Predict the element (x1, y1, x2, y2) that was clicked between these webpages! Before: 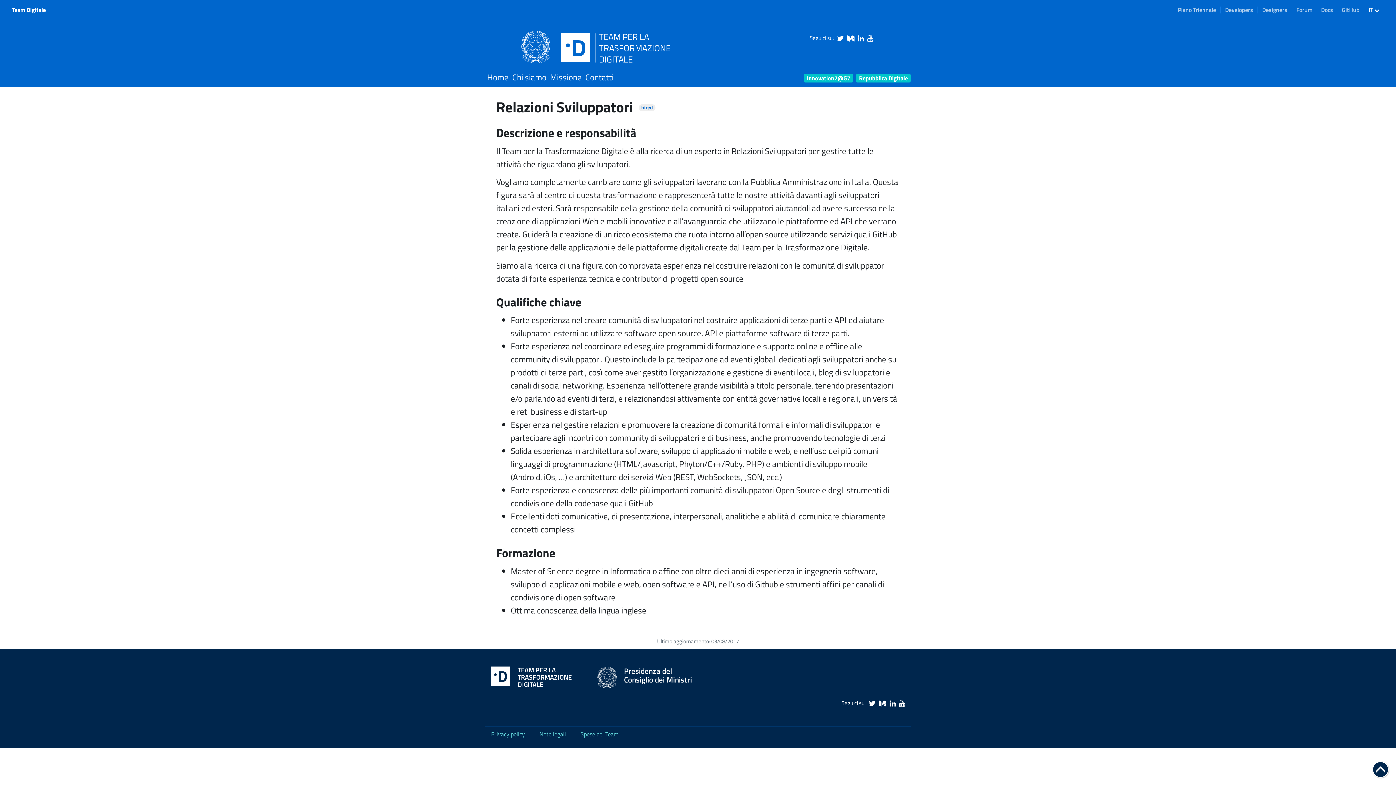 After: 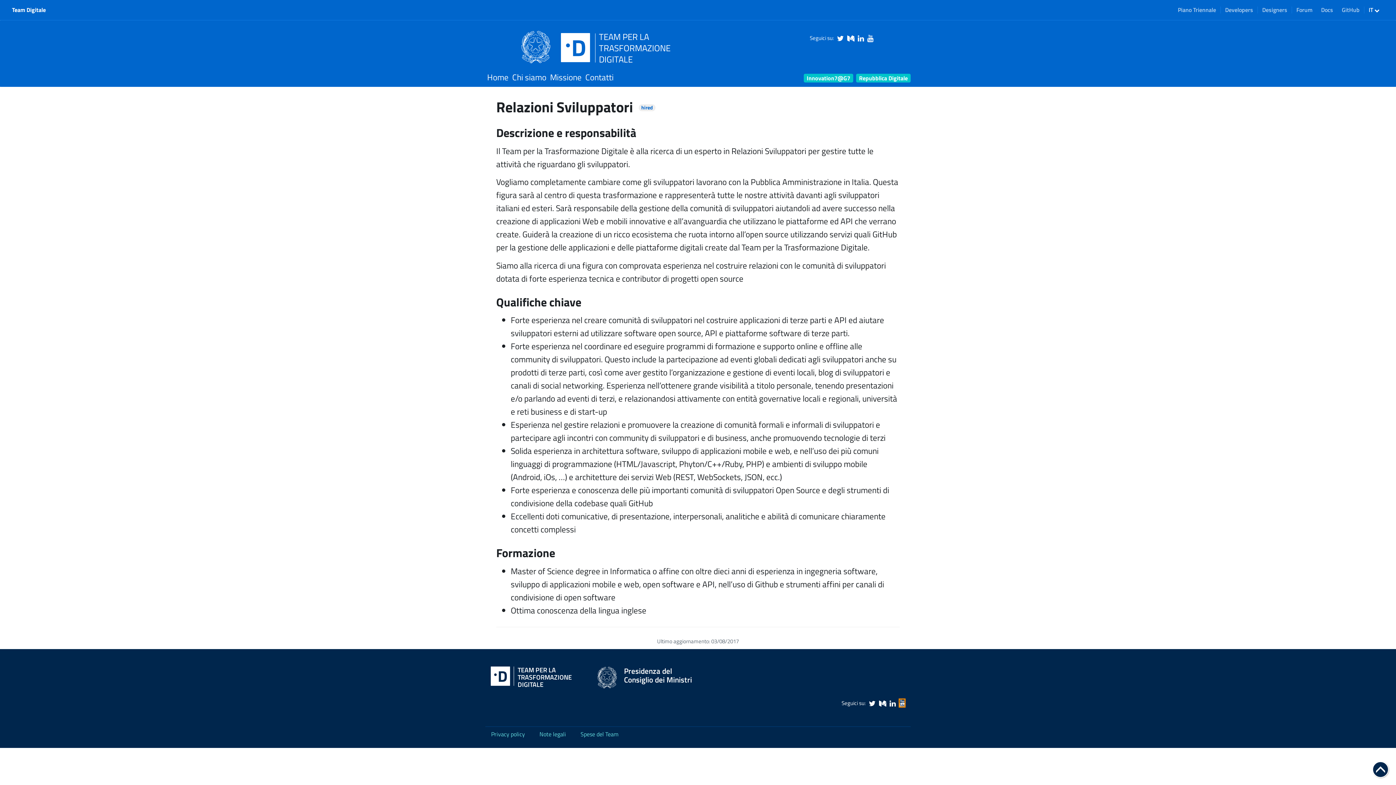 Action: bbox: (899, 699, 905, 707)